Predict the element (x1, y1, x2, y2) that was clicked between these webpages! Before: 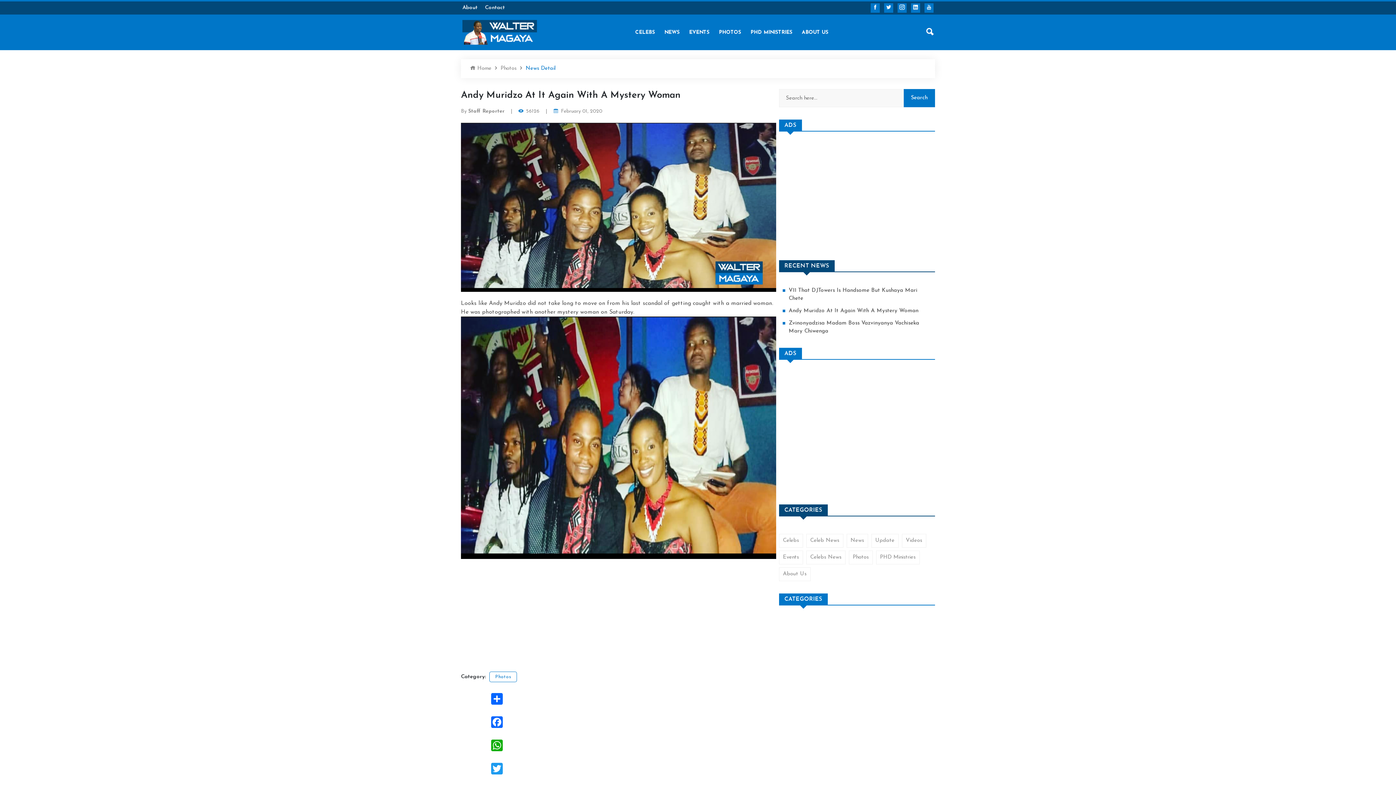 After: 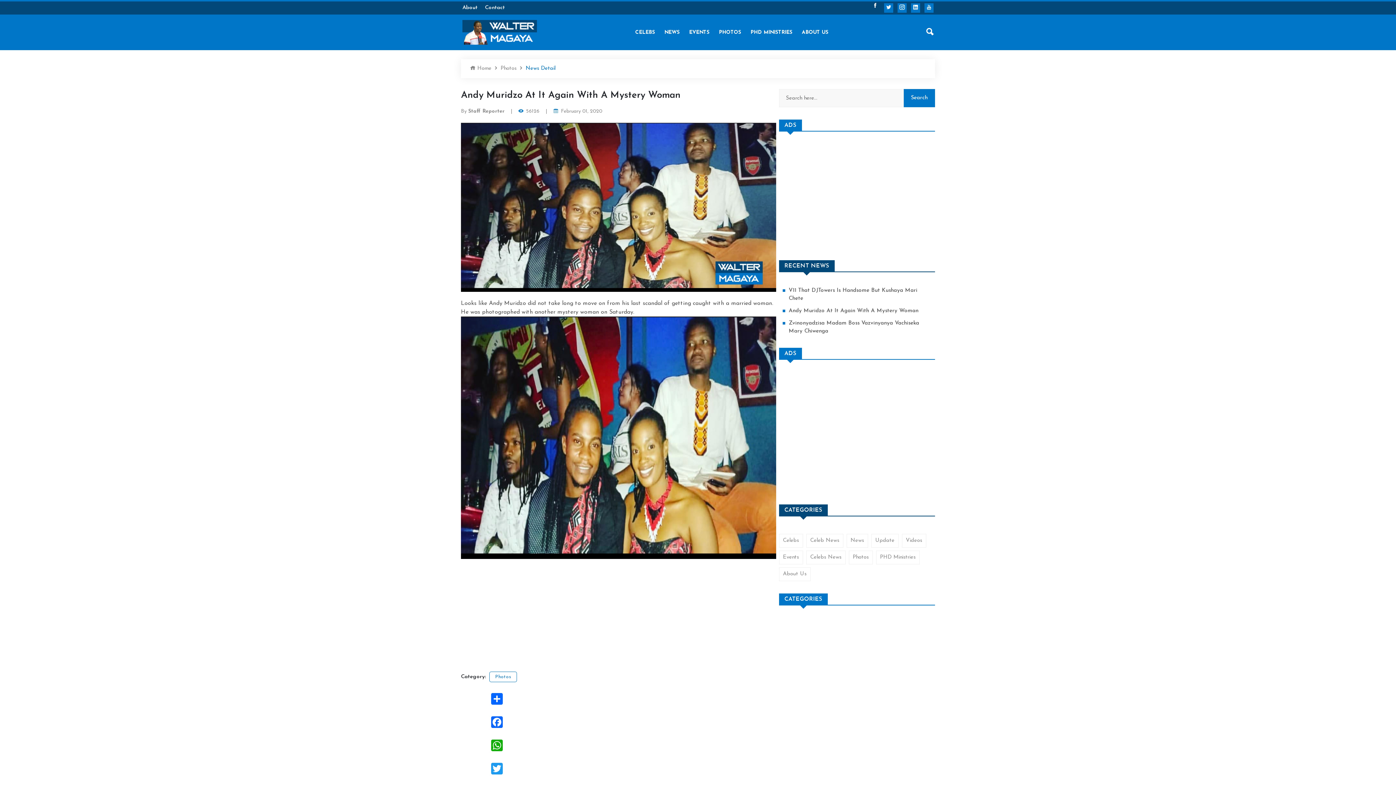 Action: bbox: (870, 3, 880, 12)